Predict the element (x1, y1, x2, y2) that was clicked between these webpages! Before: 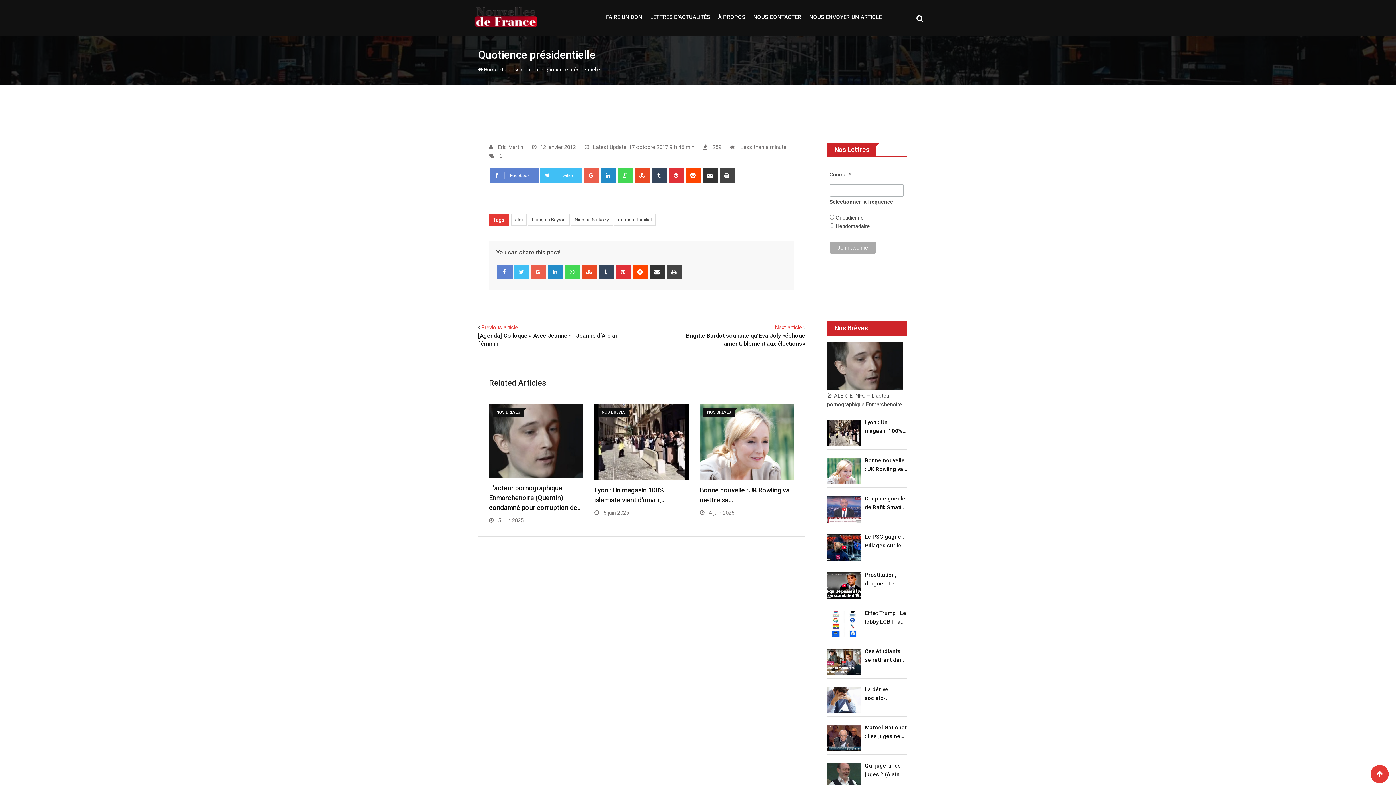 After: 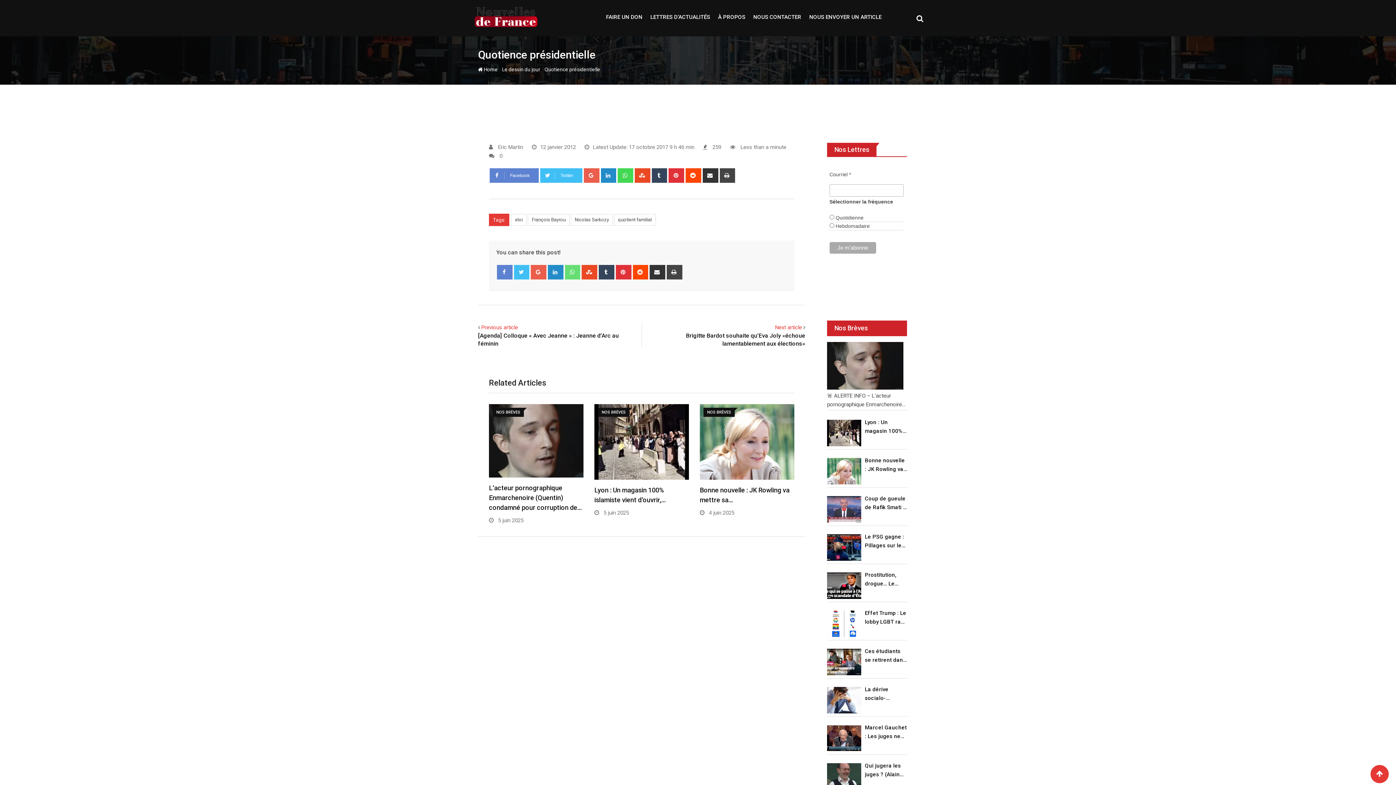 Action: label: Whatsapp bbox: (565, 265, 580, 279)